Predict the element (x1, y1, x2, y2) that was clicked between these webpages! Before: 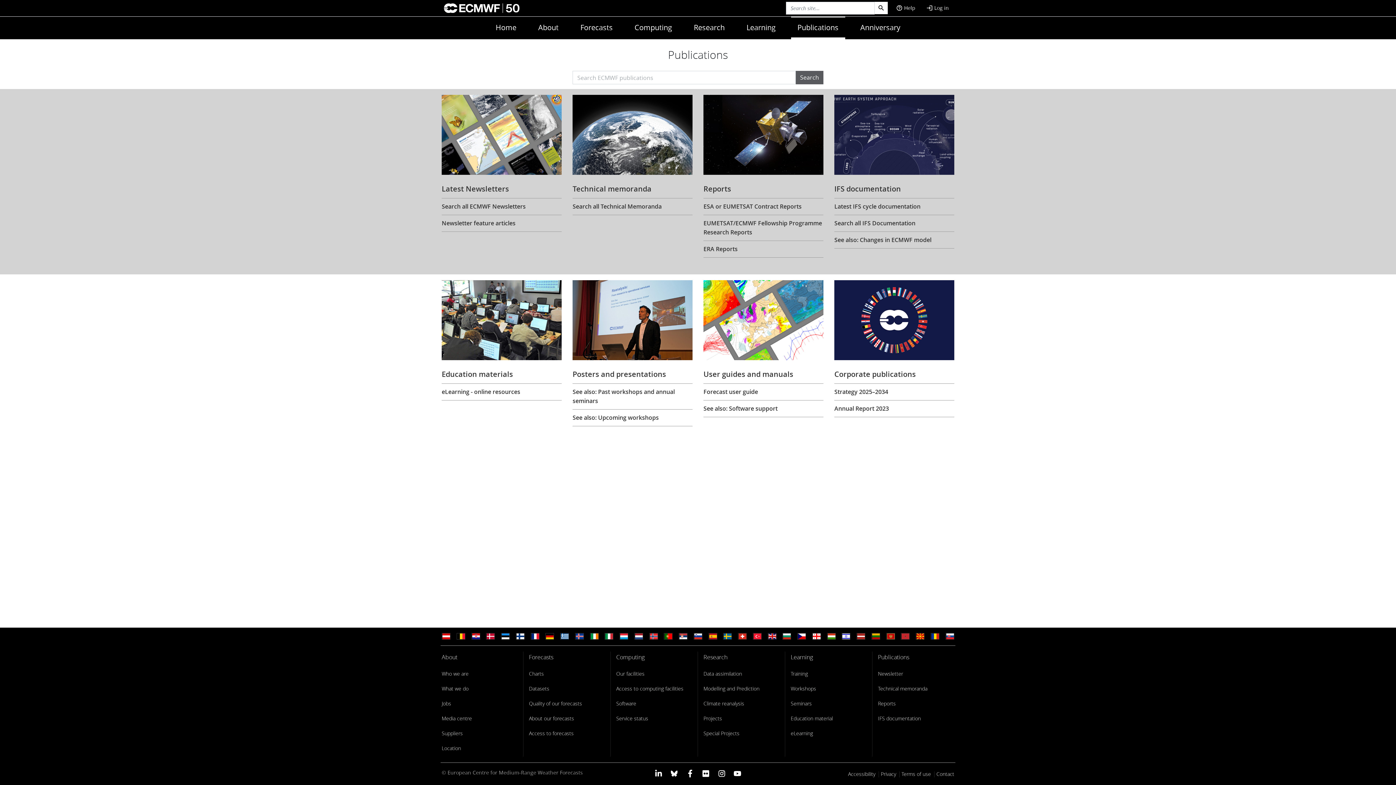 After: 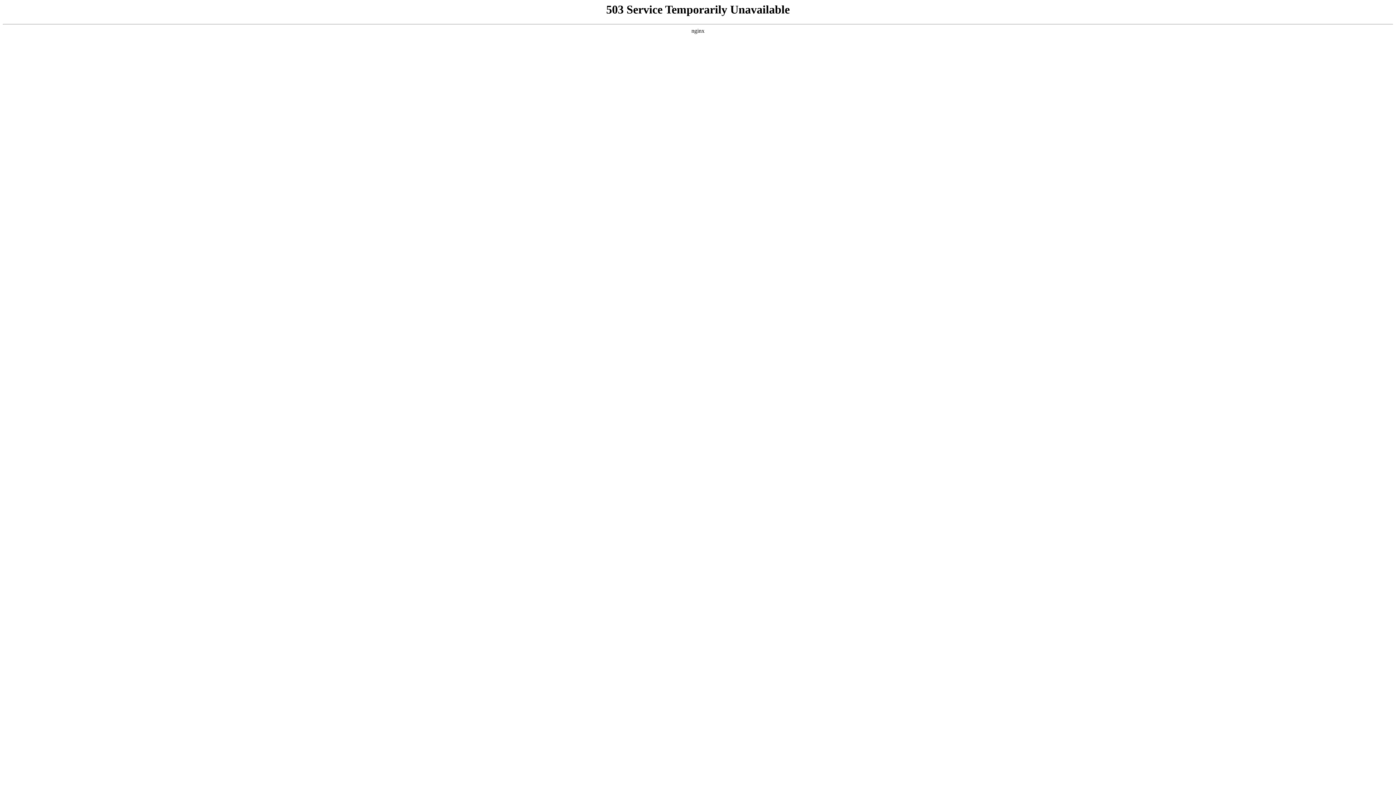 Action: bbox: (703, 94, 823, 174)